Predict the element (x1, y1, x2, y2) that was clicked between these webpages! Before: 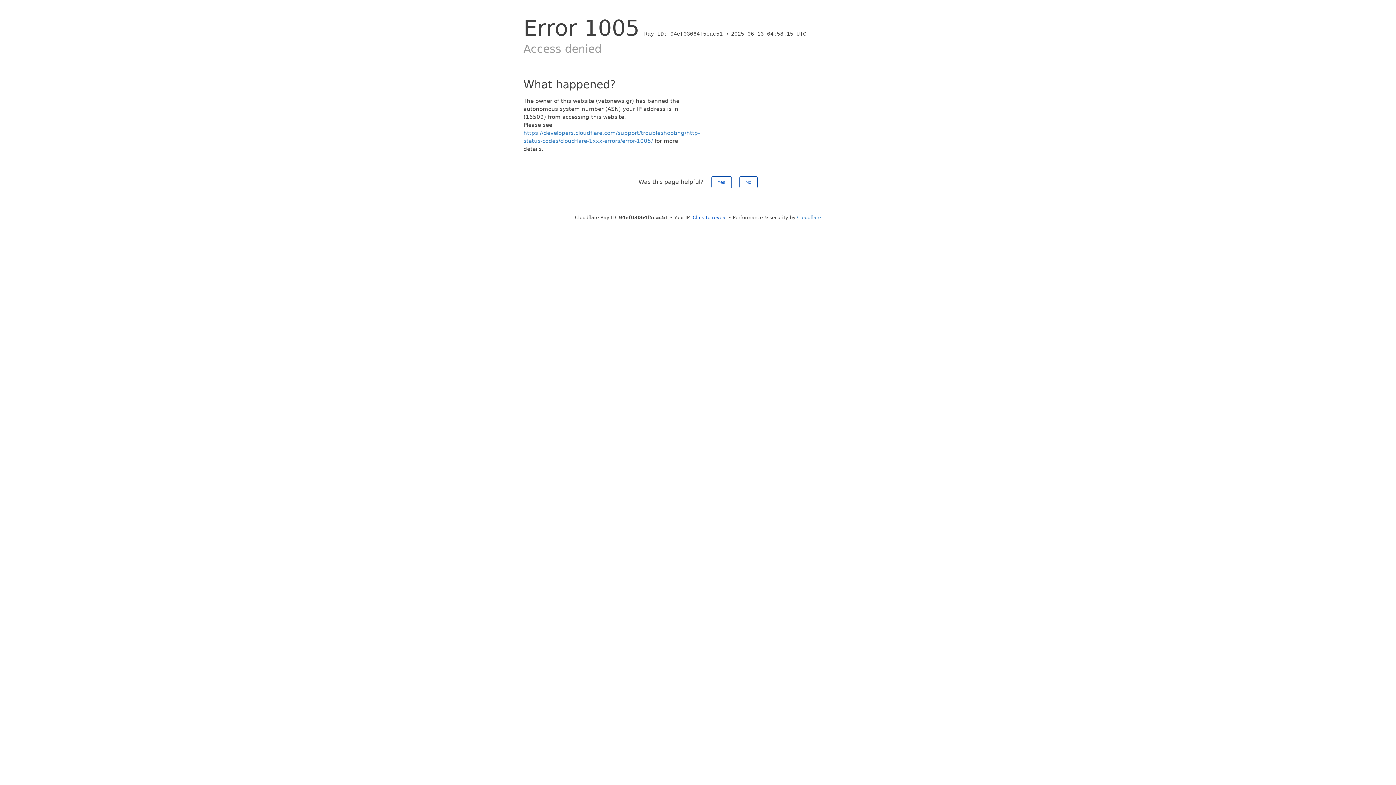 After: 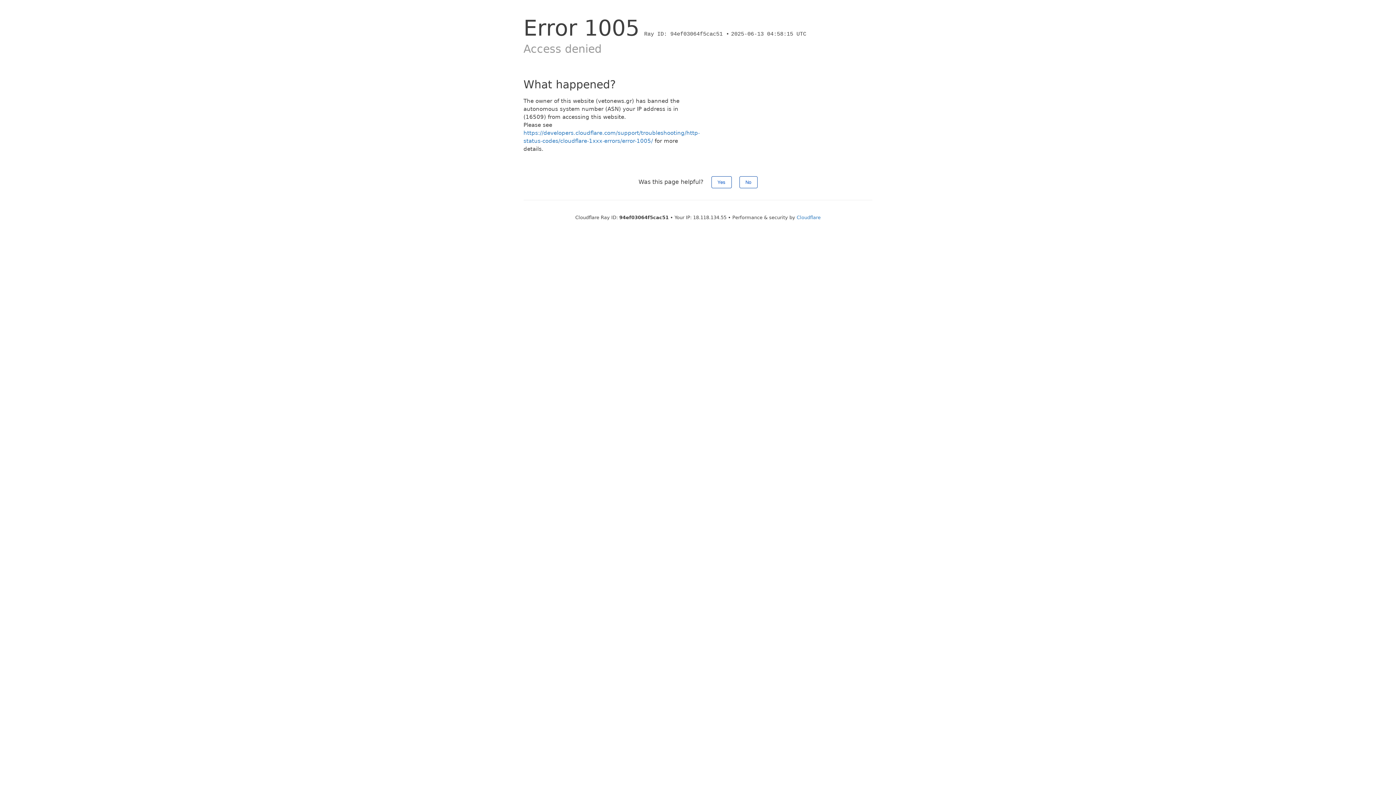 Action: label: Click to reveal bbox: (692, 214, 727, 220)